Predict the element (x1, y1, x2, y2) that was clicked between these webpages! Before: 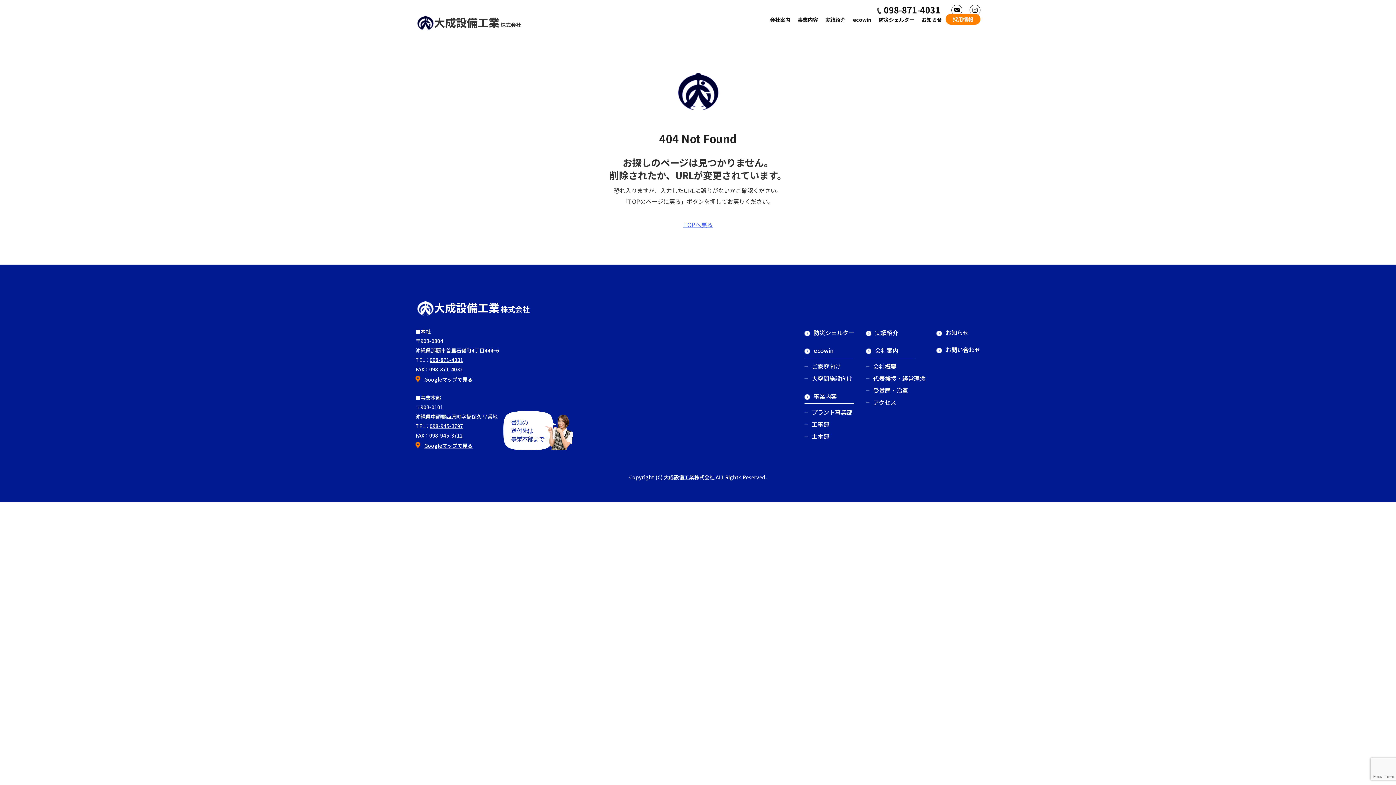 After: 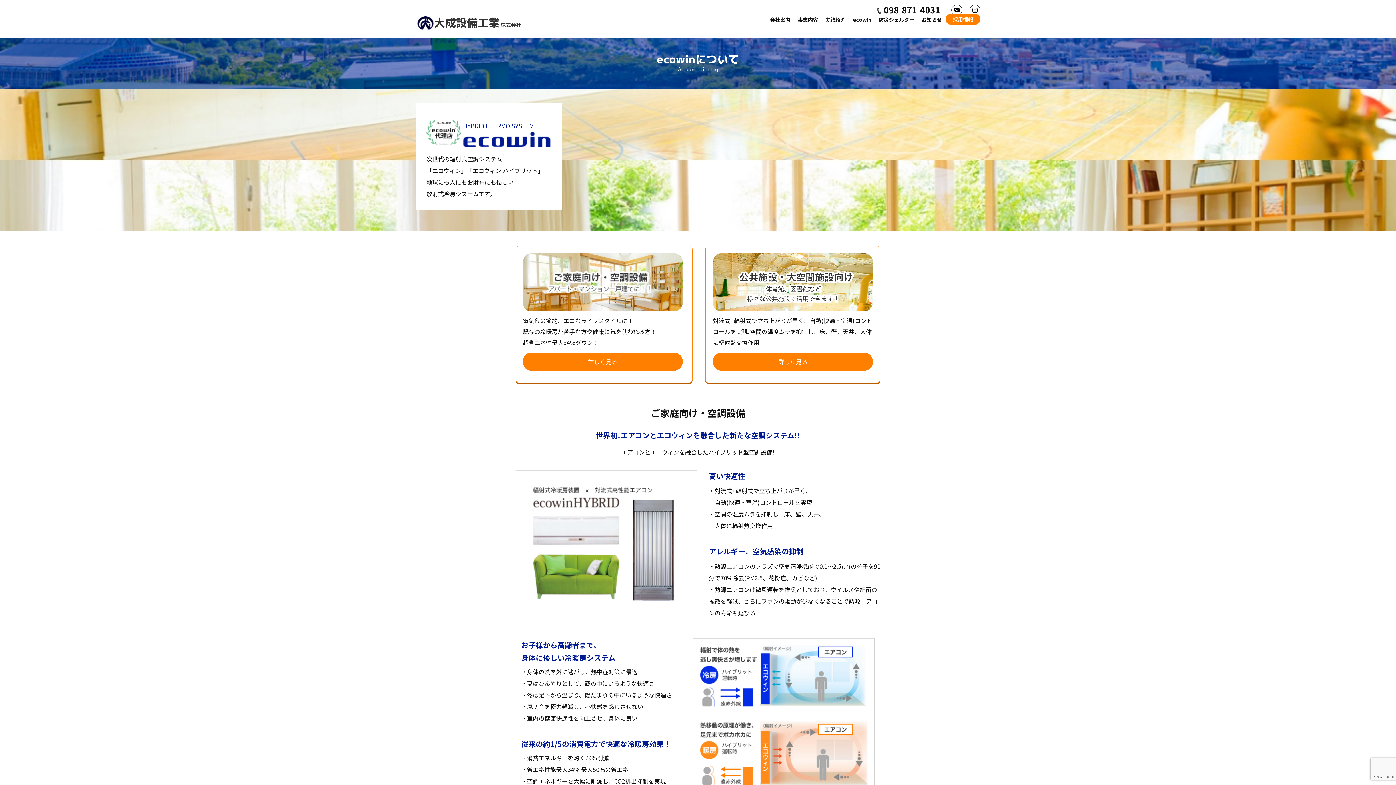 Action: label: ecowin bbox: (804, 346, 833, 354)